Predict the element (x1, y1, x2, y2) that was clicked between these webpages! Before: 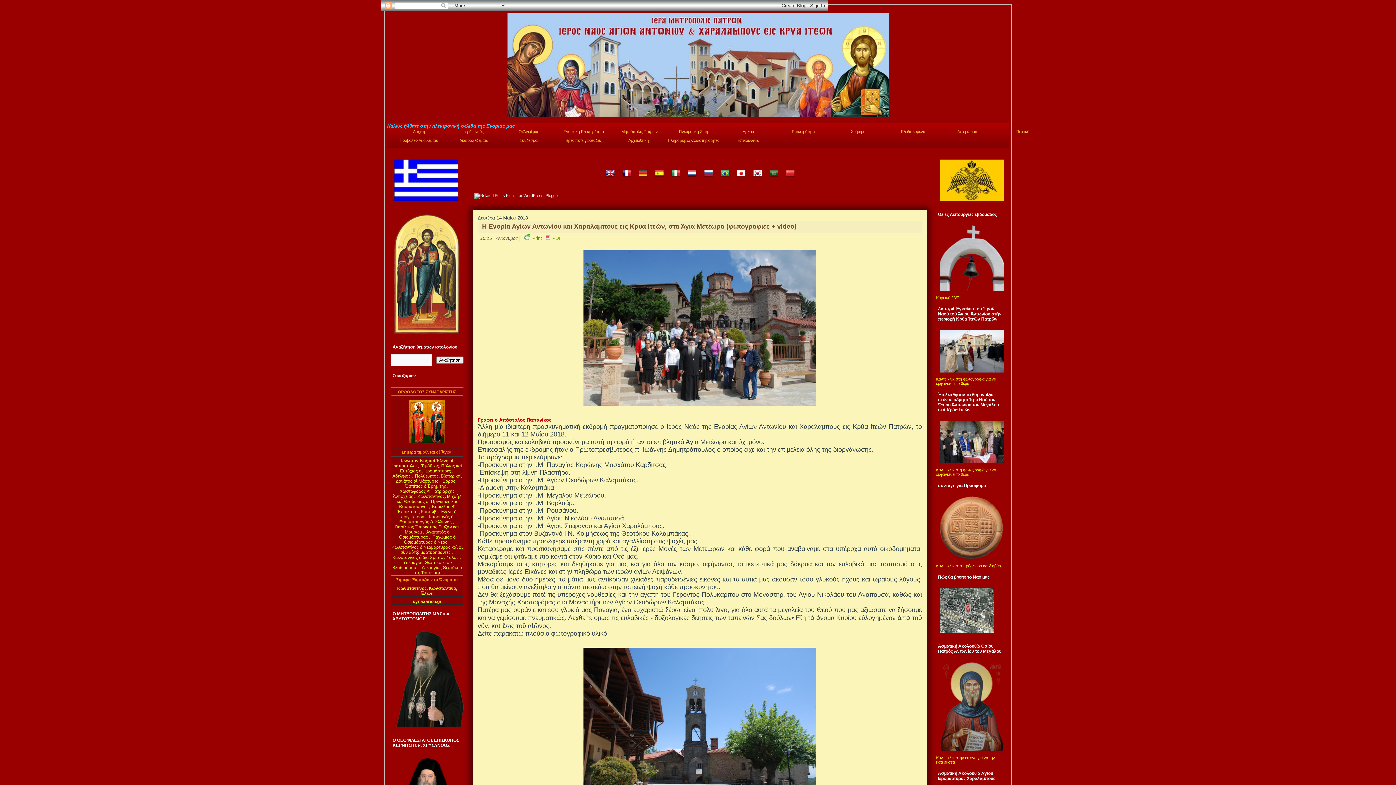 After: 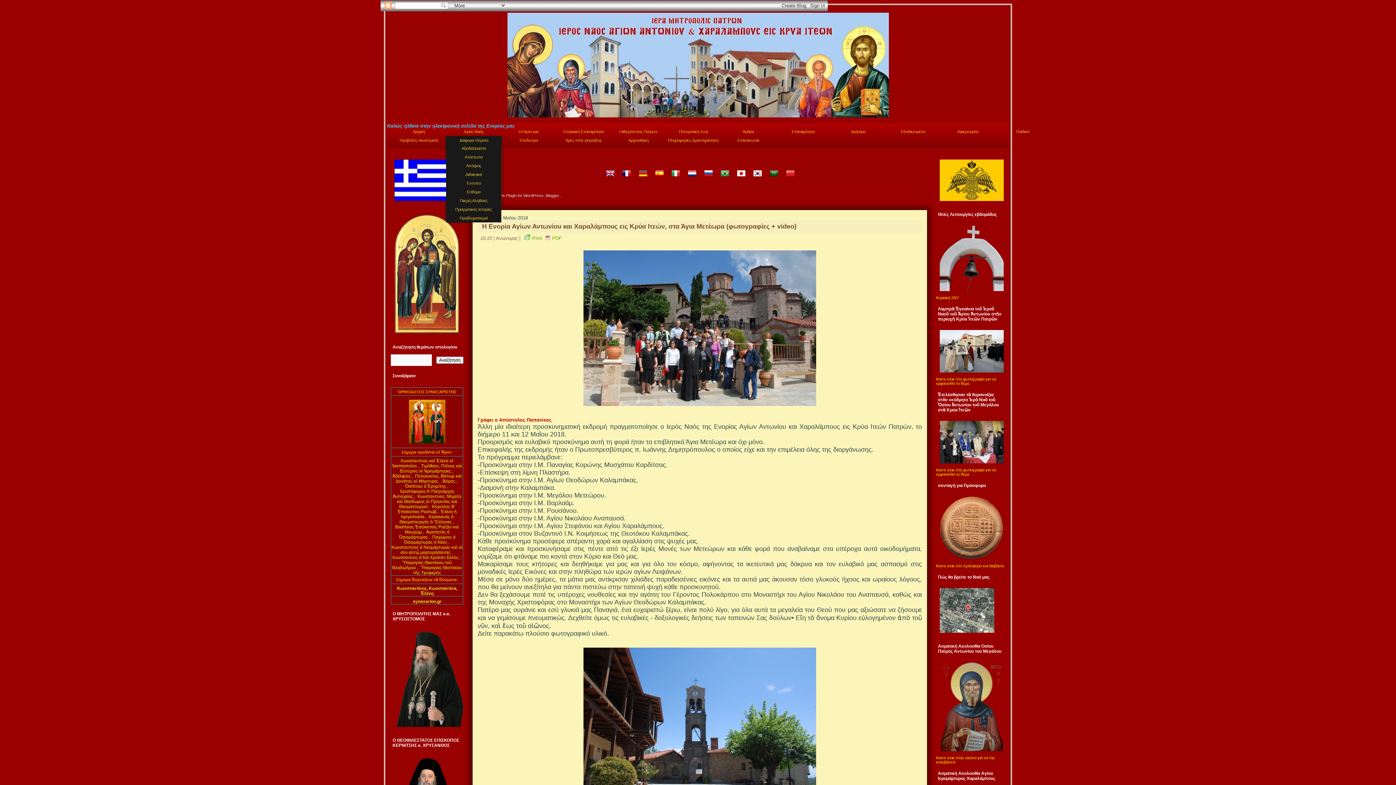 Action: label: Διάφορα Θέματα bbox: (445, 136, 502, 144)